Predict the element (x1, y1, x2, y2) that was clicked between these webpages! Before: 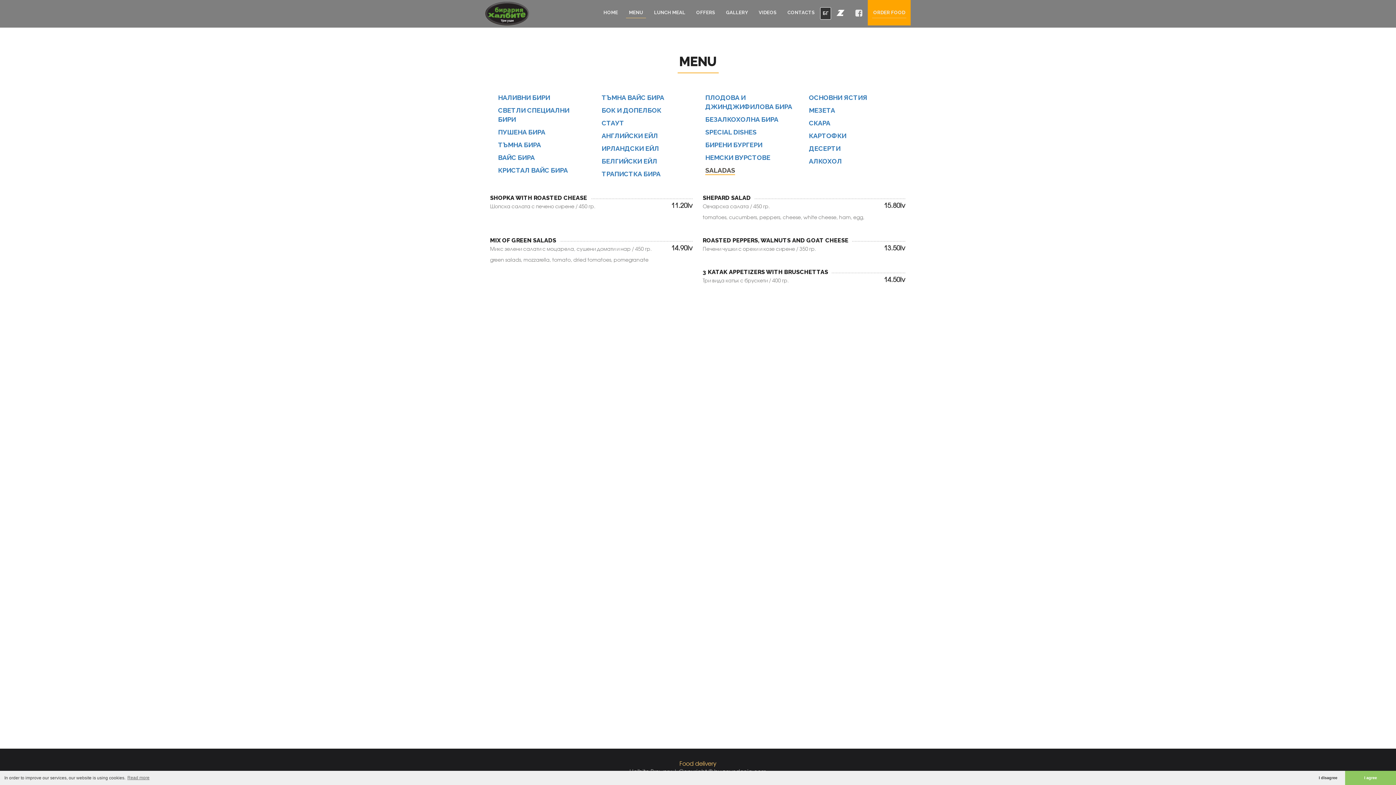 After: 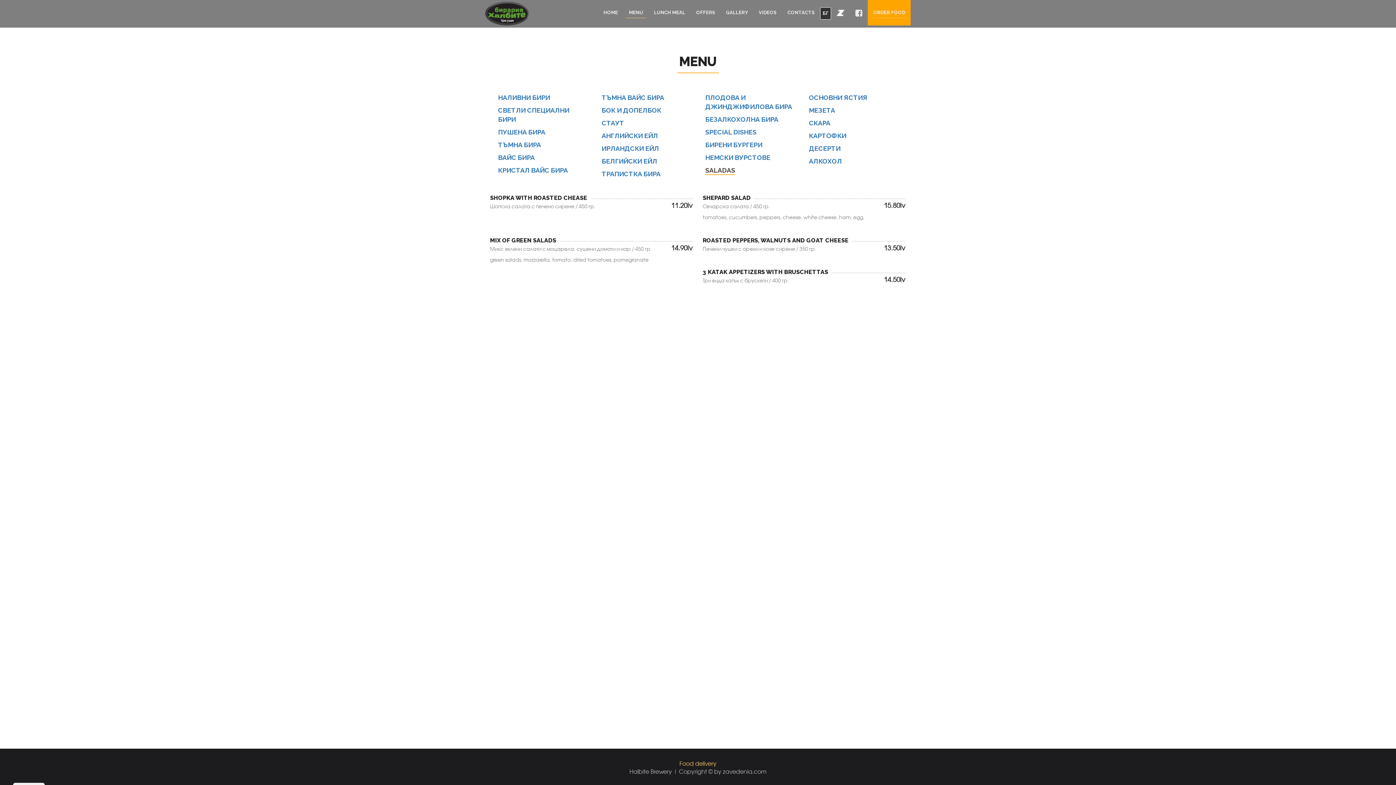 Action: label: allow cookies bbox: (1345, 771, 1396, 785)